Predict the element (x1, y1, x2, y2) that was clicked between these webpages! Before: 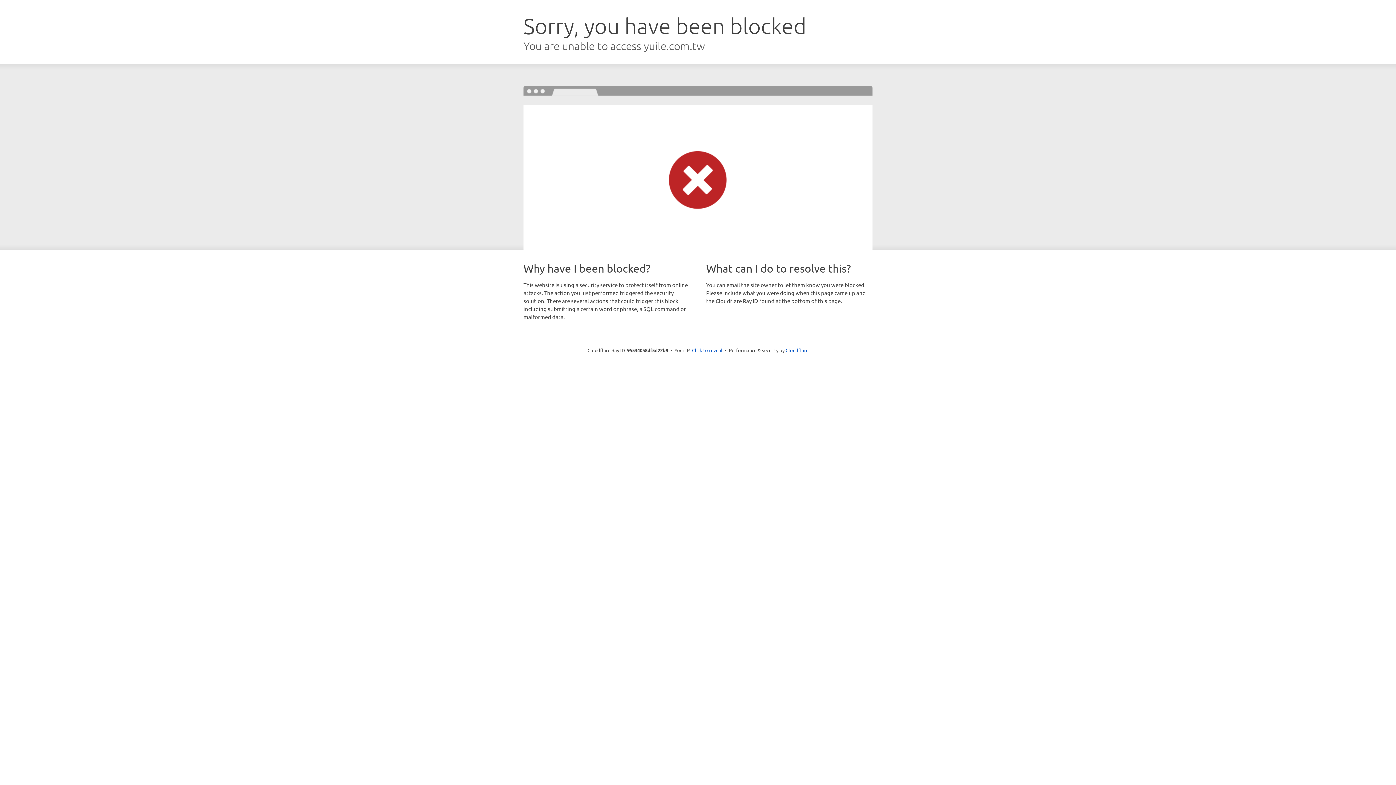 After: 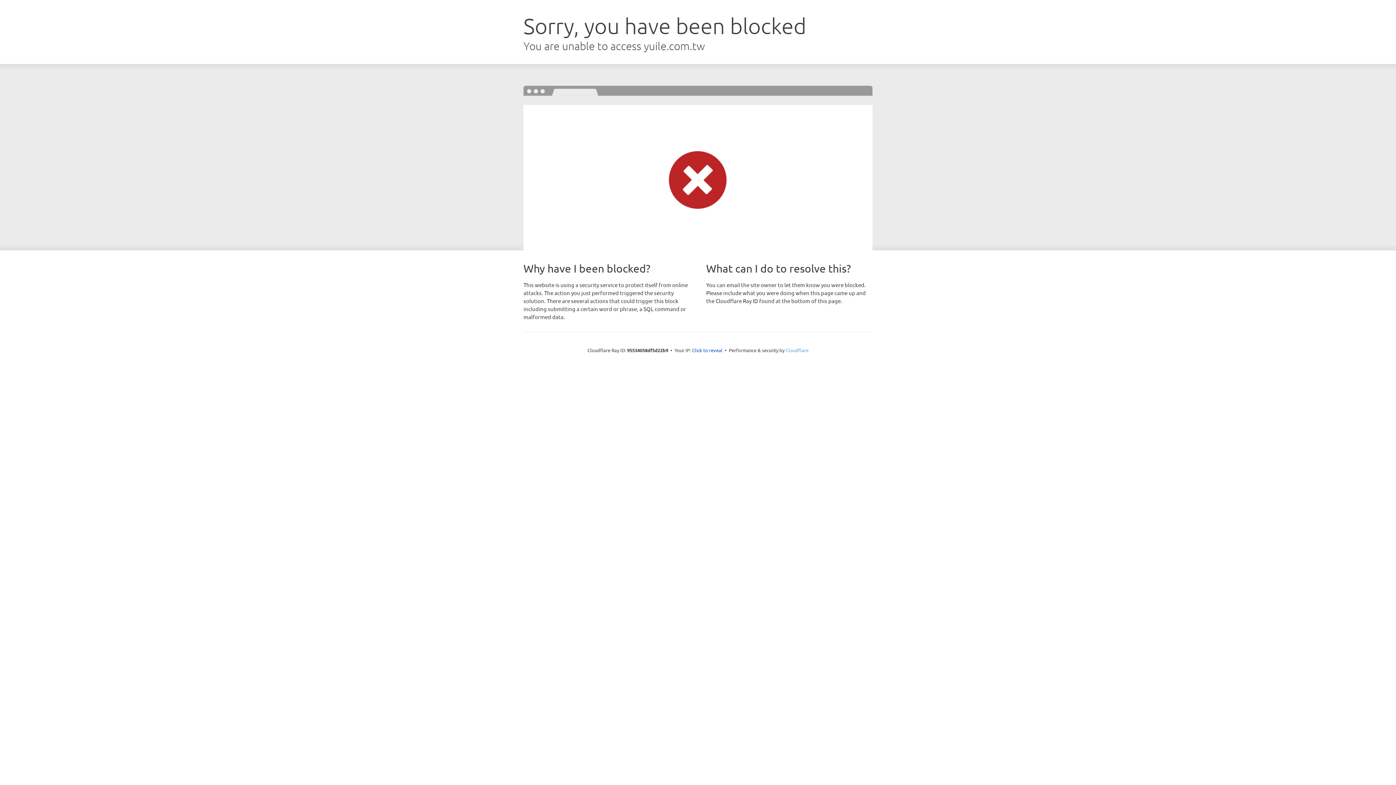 Action: label: Cloudflare bbox: (785, 347, 808, 353)